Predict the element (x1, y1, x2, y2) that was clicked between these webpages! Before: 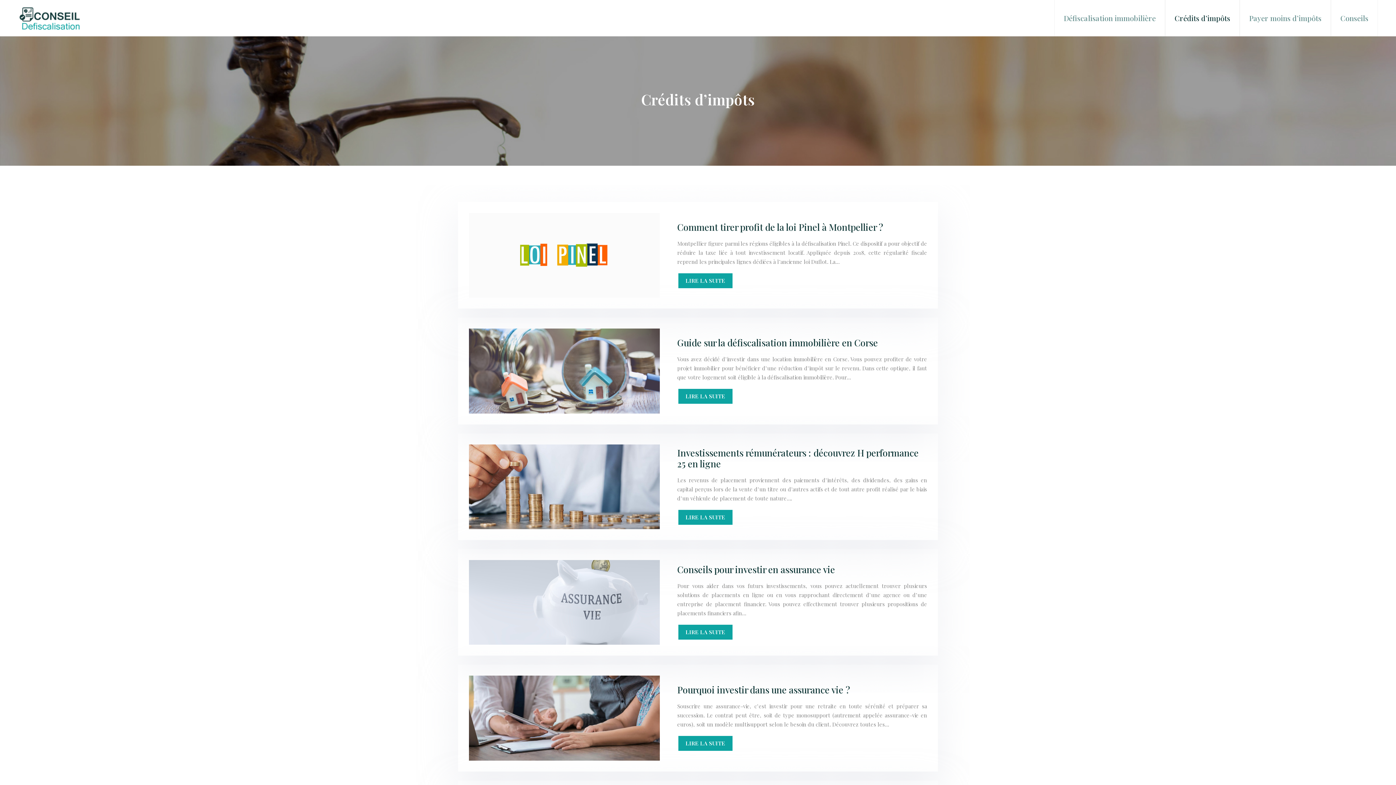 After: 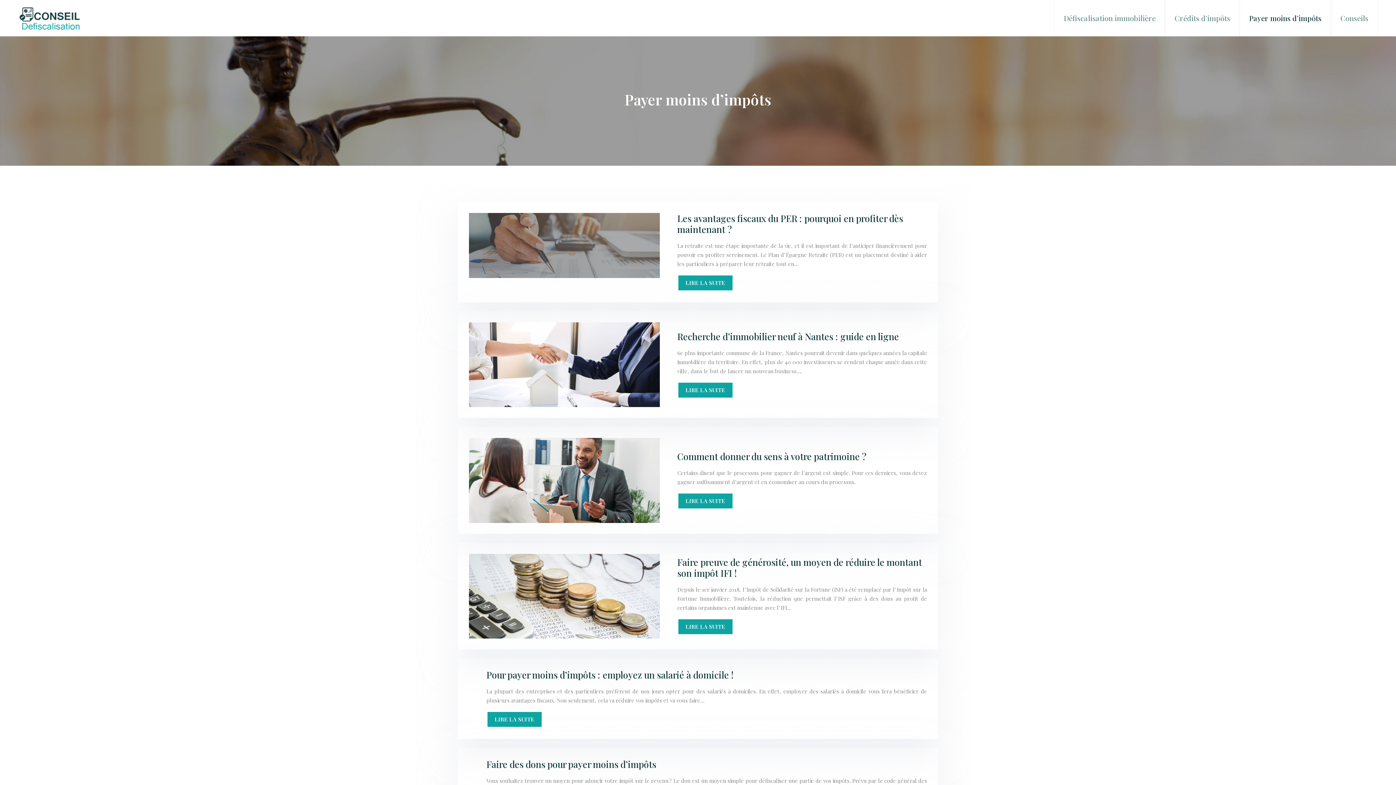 Action: label: Payer moins d’impôts bbox: (1245, 0, 1325, 36)